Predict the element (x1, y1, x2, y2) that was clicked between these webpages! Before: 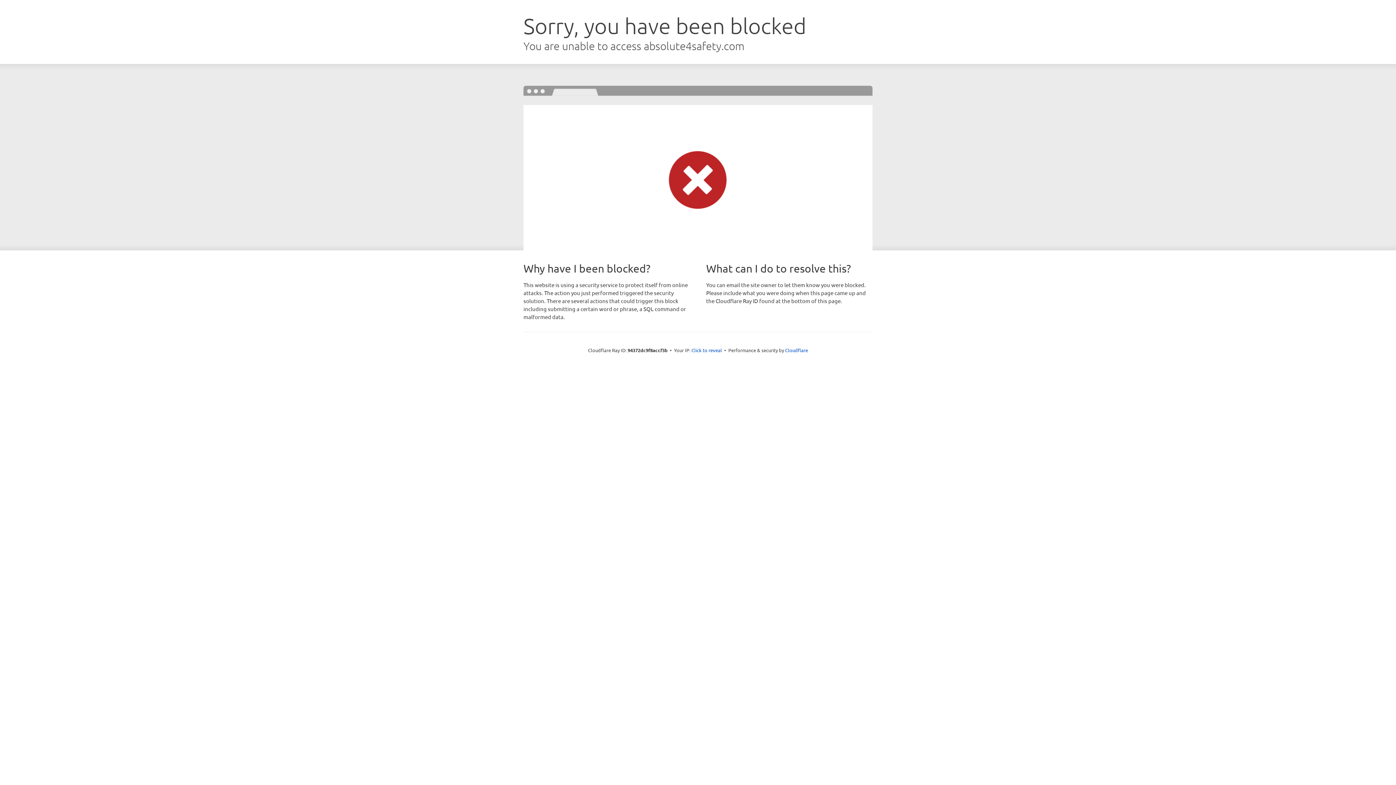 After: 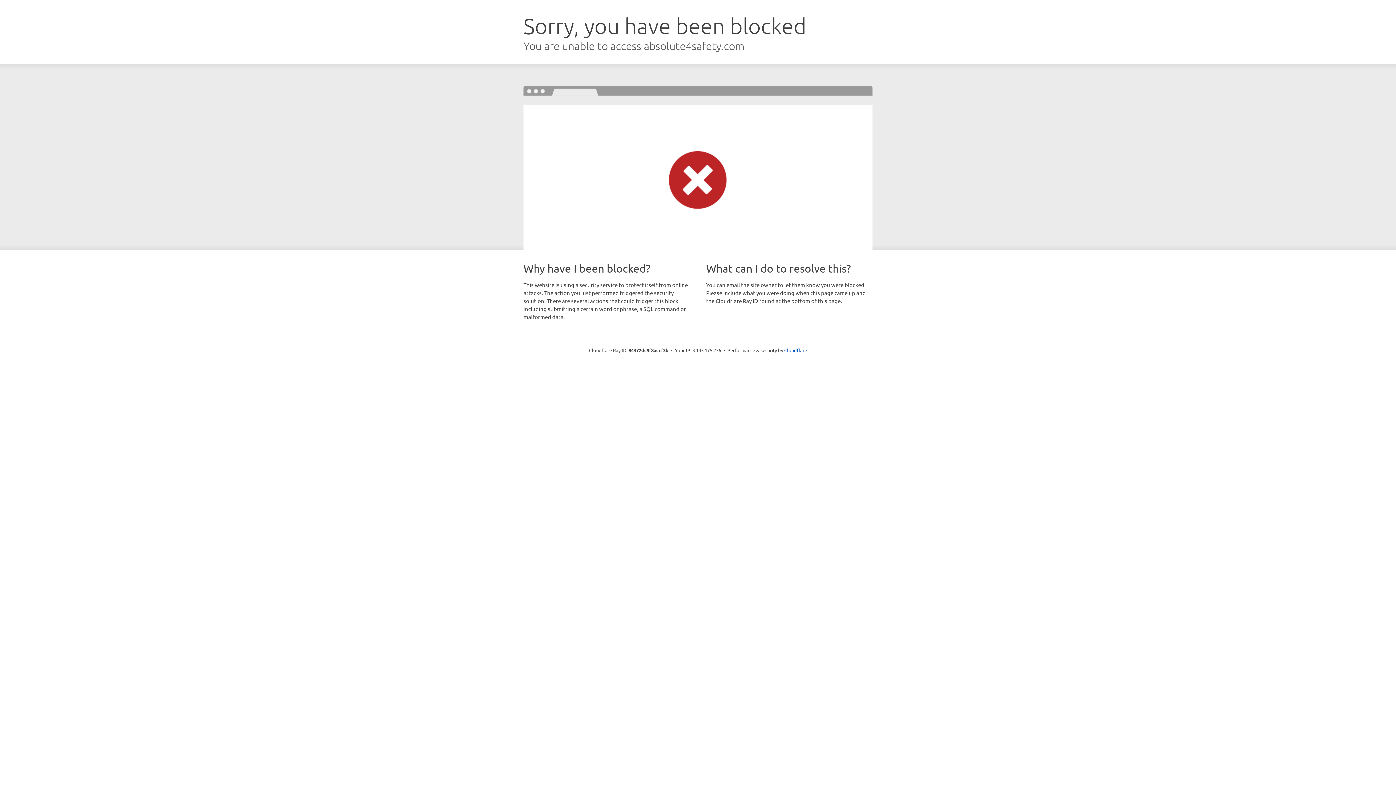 Action: label: Click to reveal bbox: (691, 346, 722, 353)